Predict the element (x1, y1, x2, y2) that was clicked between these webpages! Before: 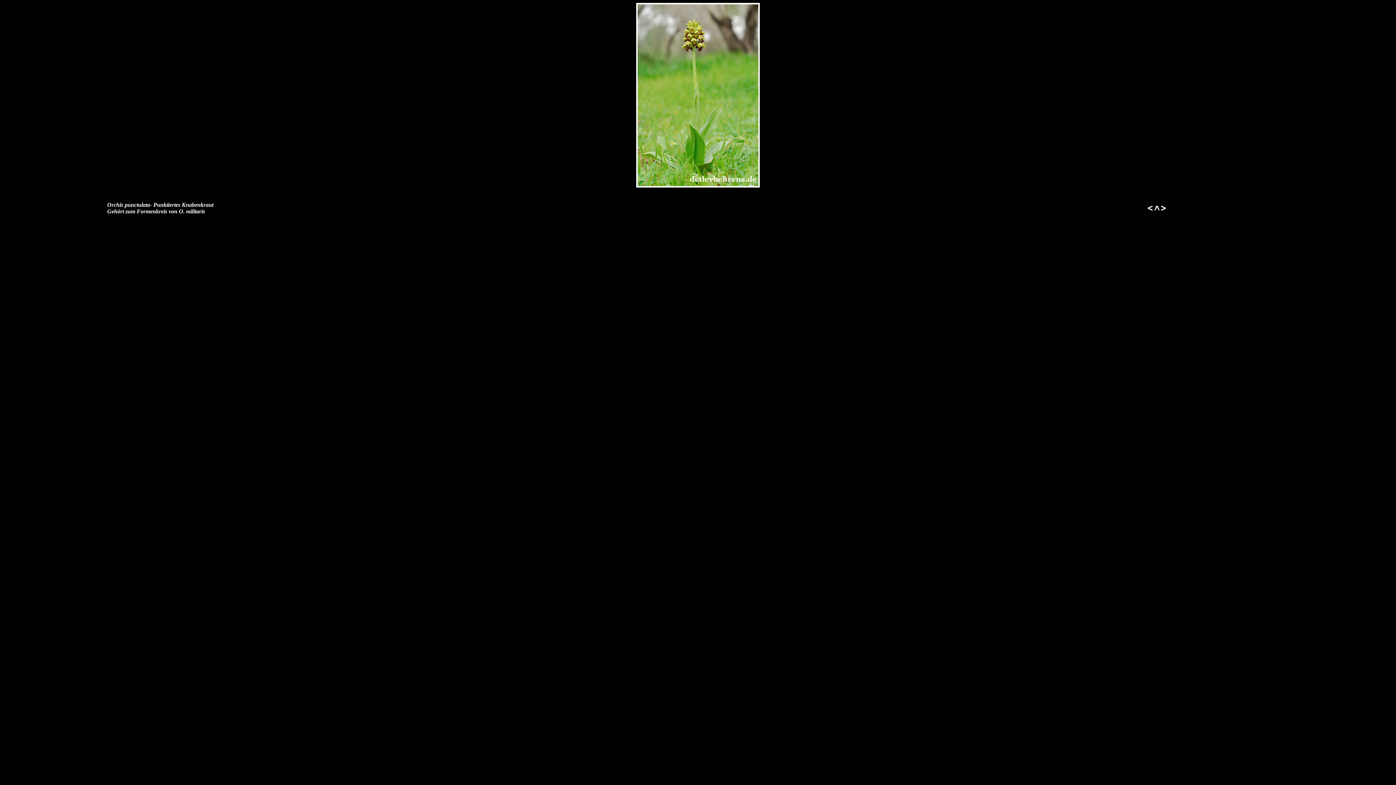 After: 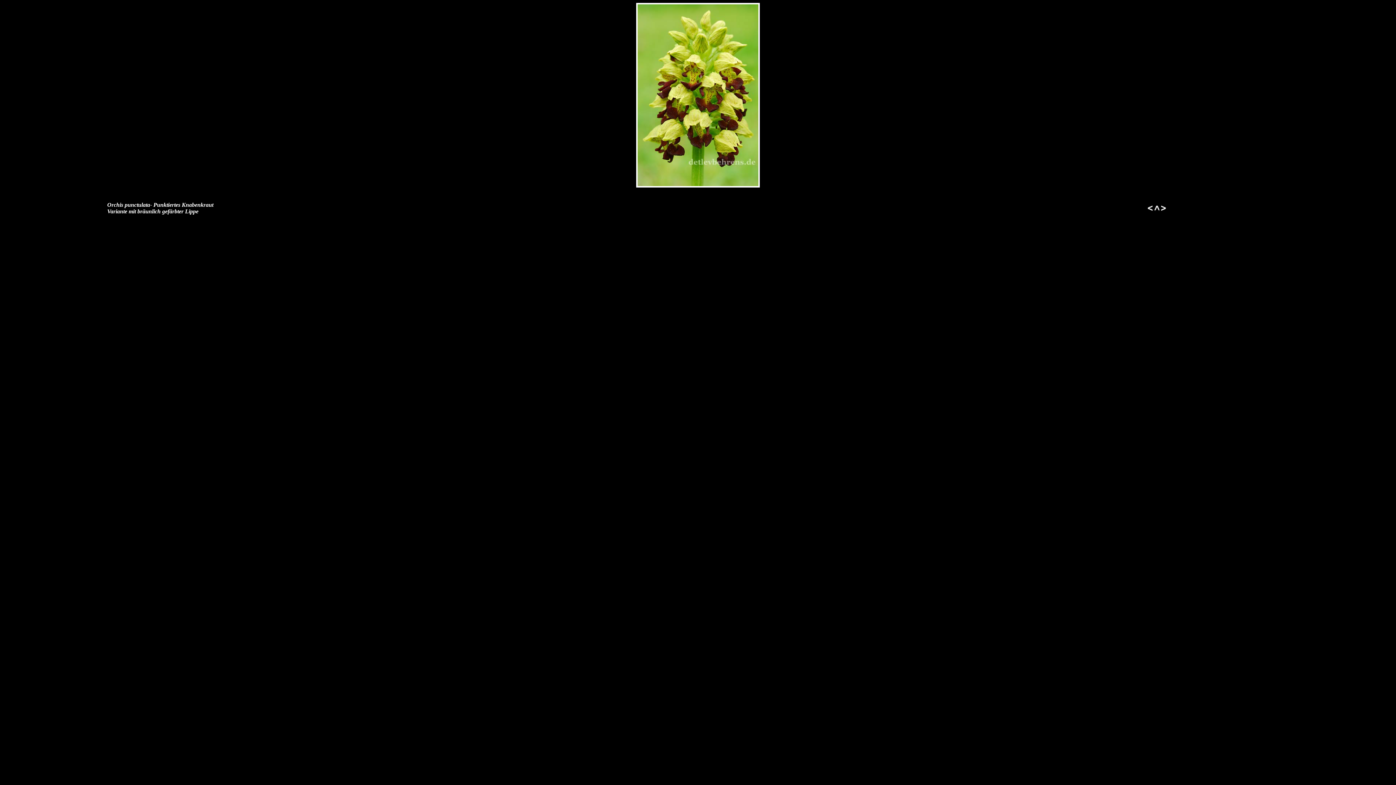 Action: bbox: (1160, 202, 1166, 212)